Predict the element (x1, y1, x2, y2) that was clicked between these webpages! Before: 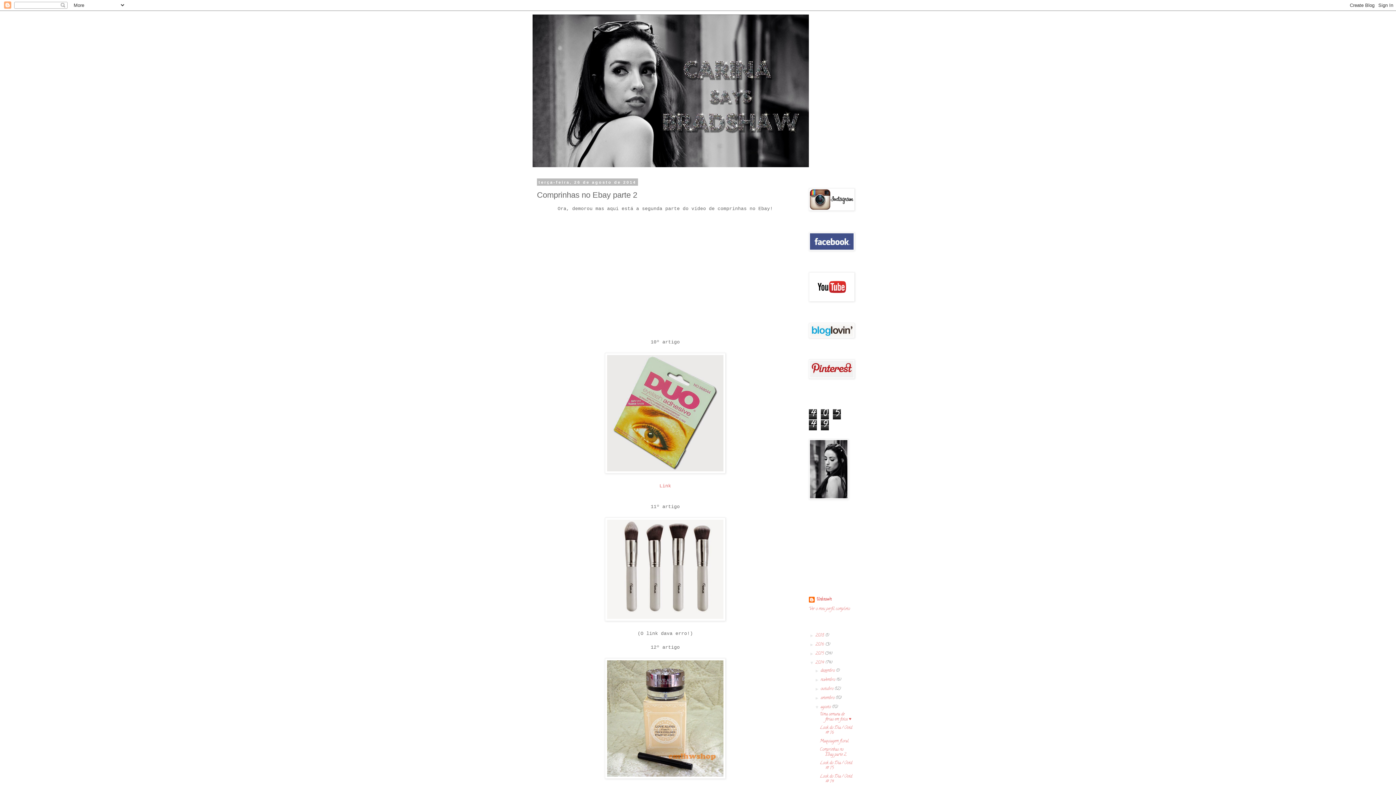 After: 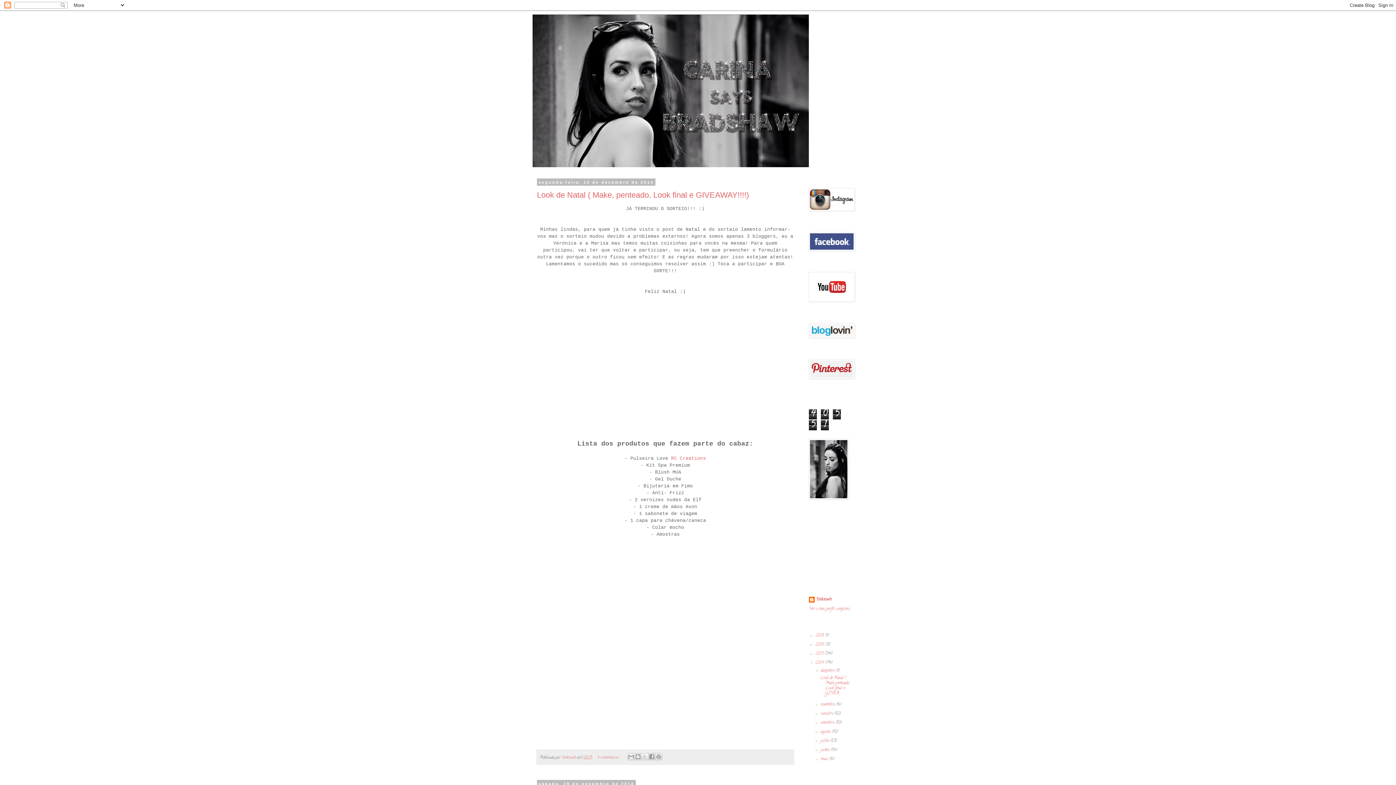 Action: bbox: (815, 659, 825, 666) label: 2014 